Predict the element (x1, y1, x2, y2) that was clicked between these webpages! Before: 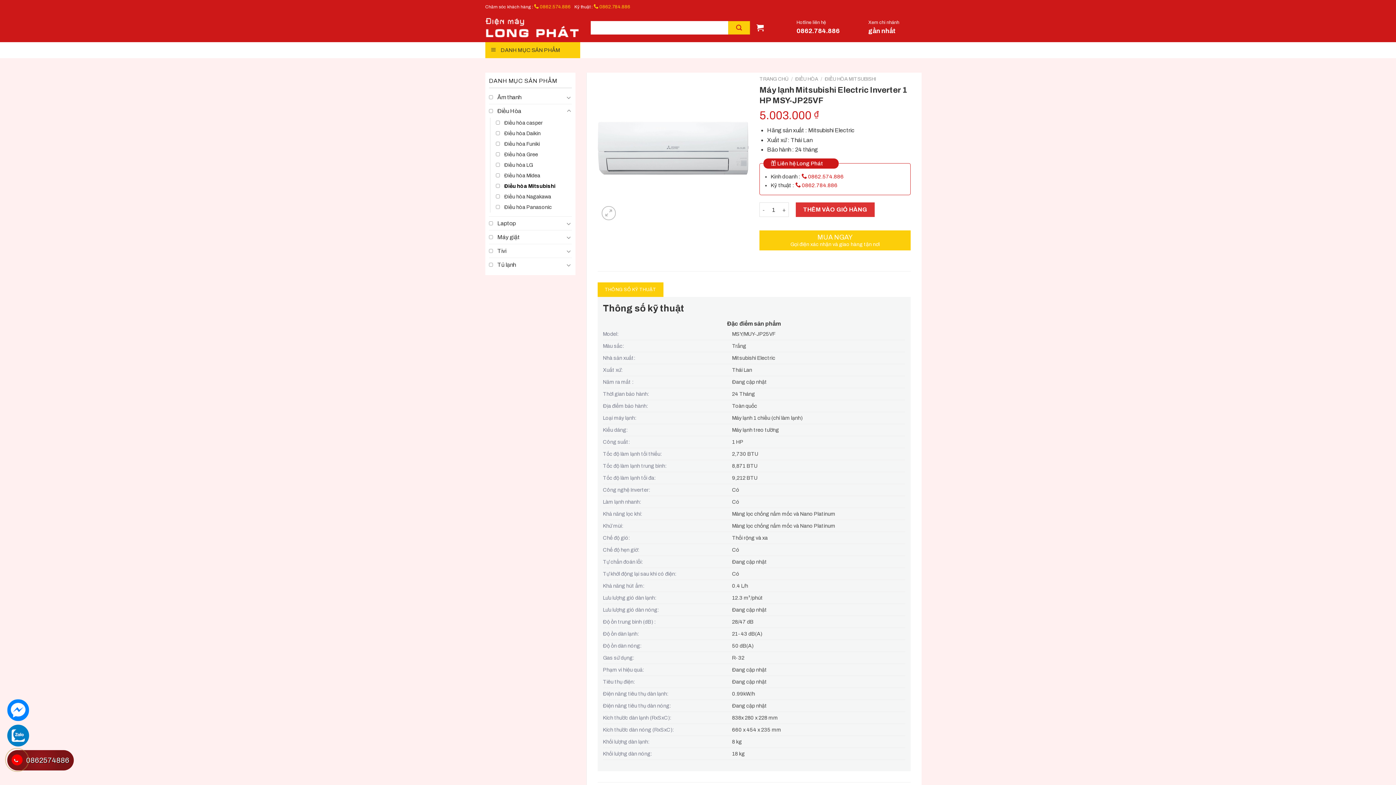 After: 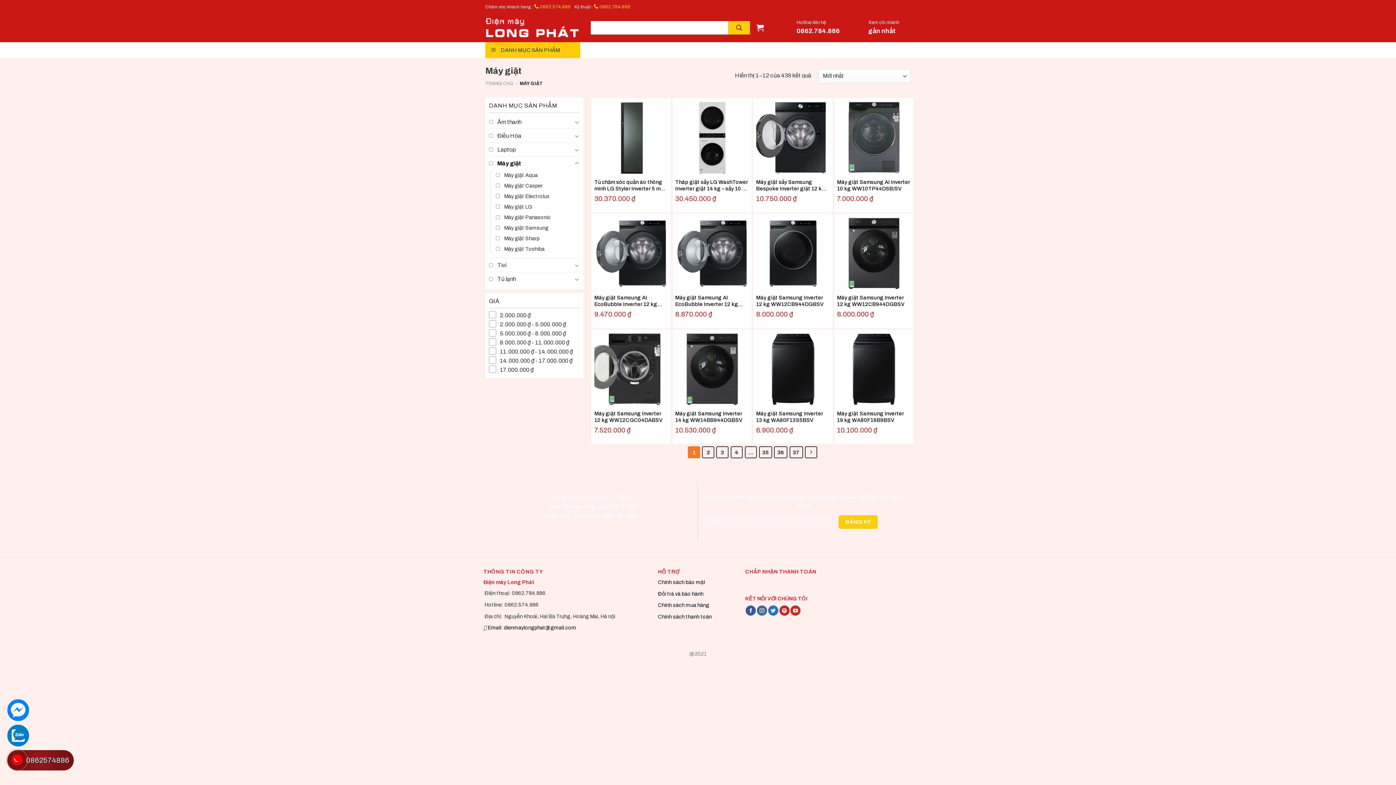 Action: bbox: (489, 230, 564, 244) label: Máy giặt